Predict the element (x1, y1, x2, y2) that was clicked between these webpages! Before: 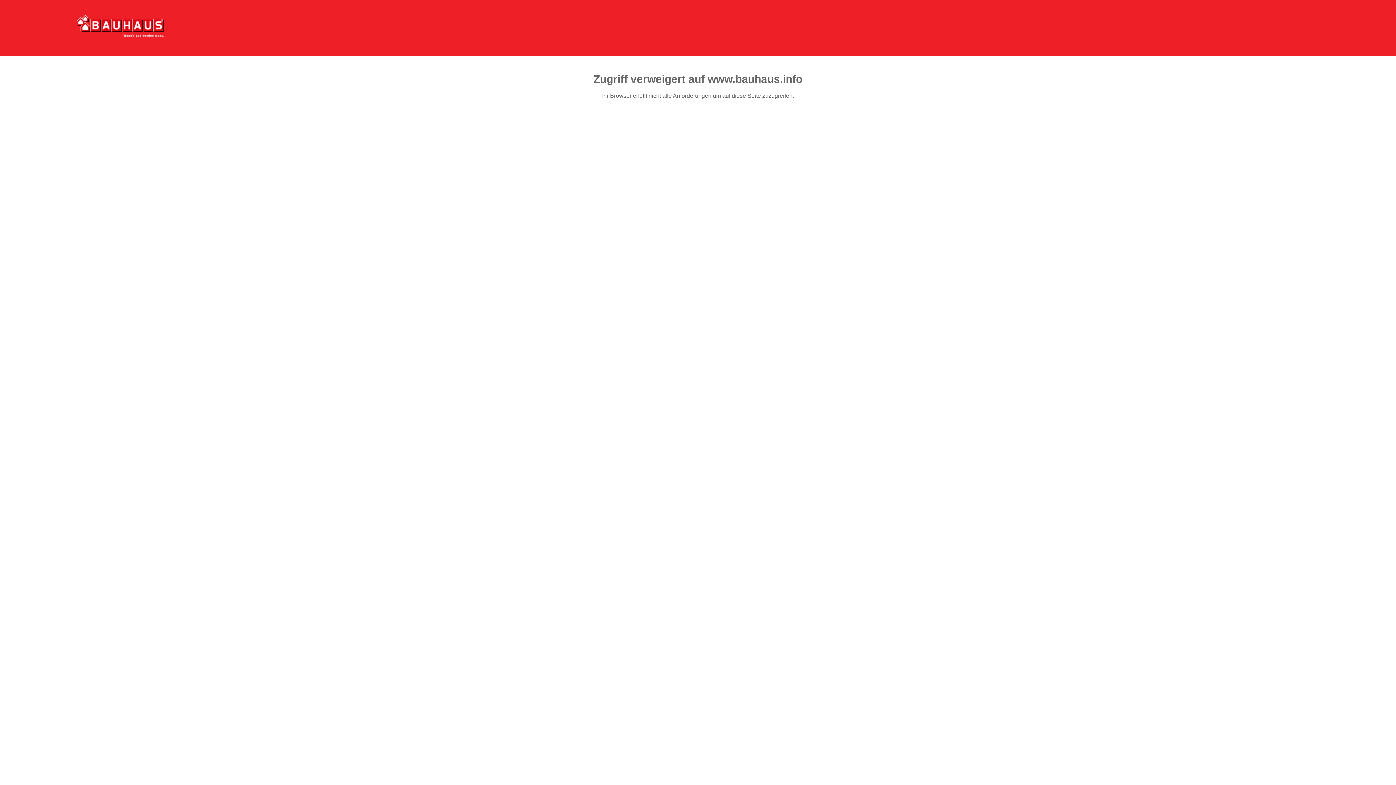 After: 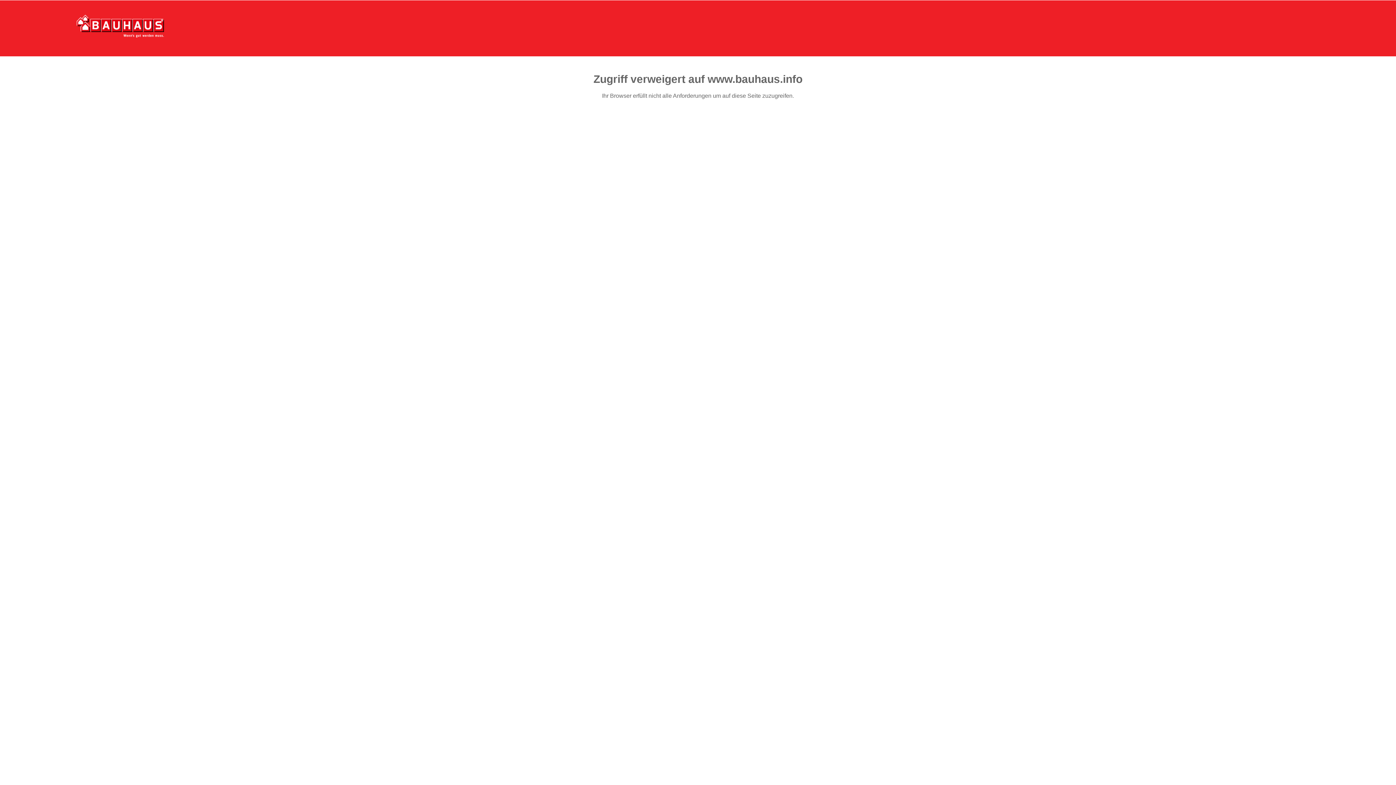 Action: bbox: (76, 15, 164, 37)